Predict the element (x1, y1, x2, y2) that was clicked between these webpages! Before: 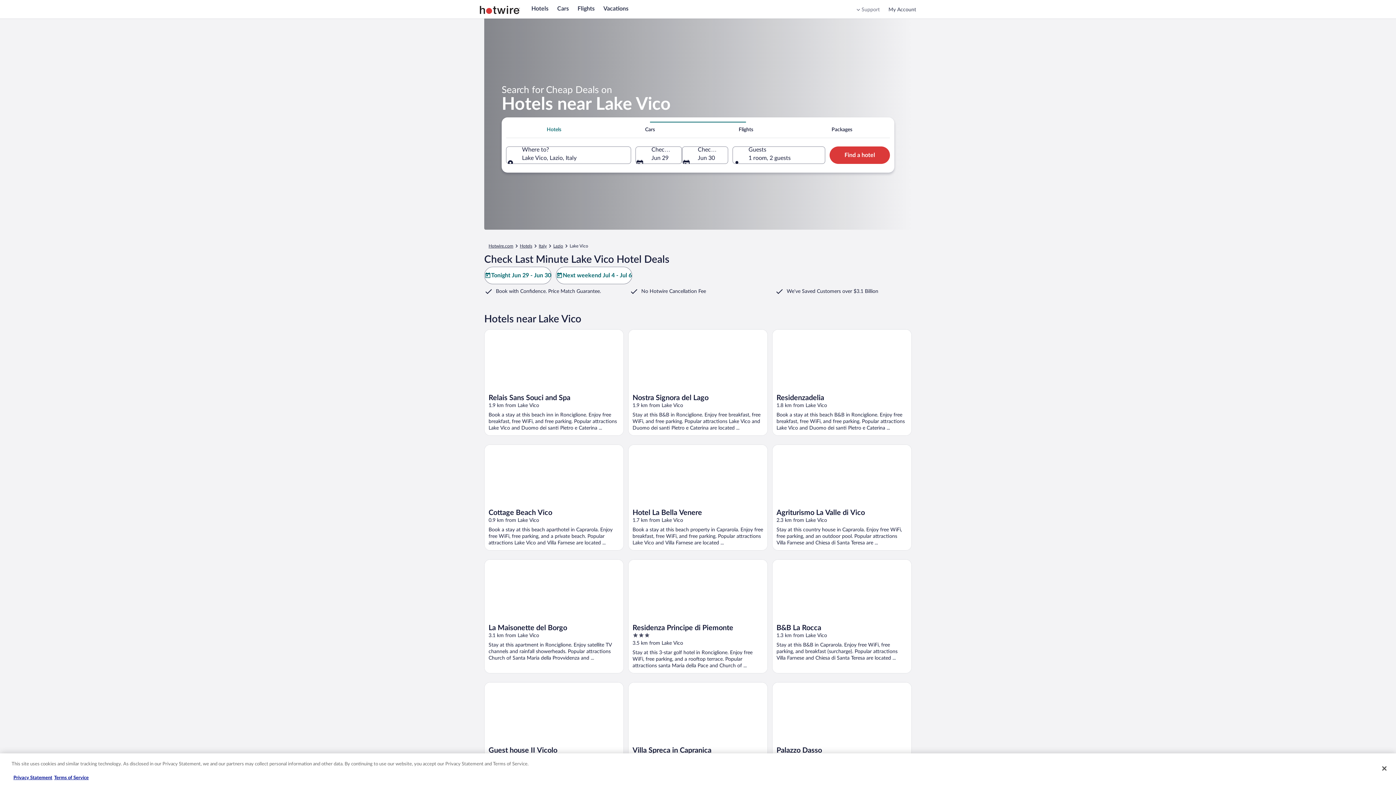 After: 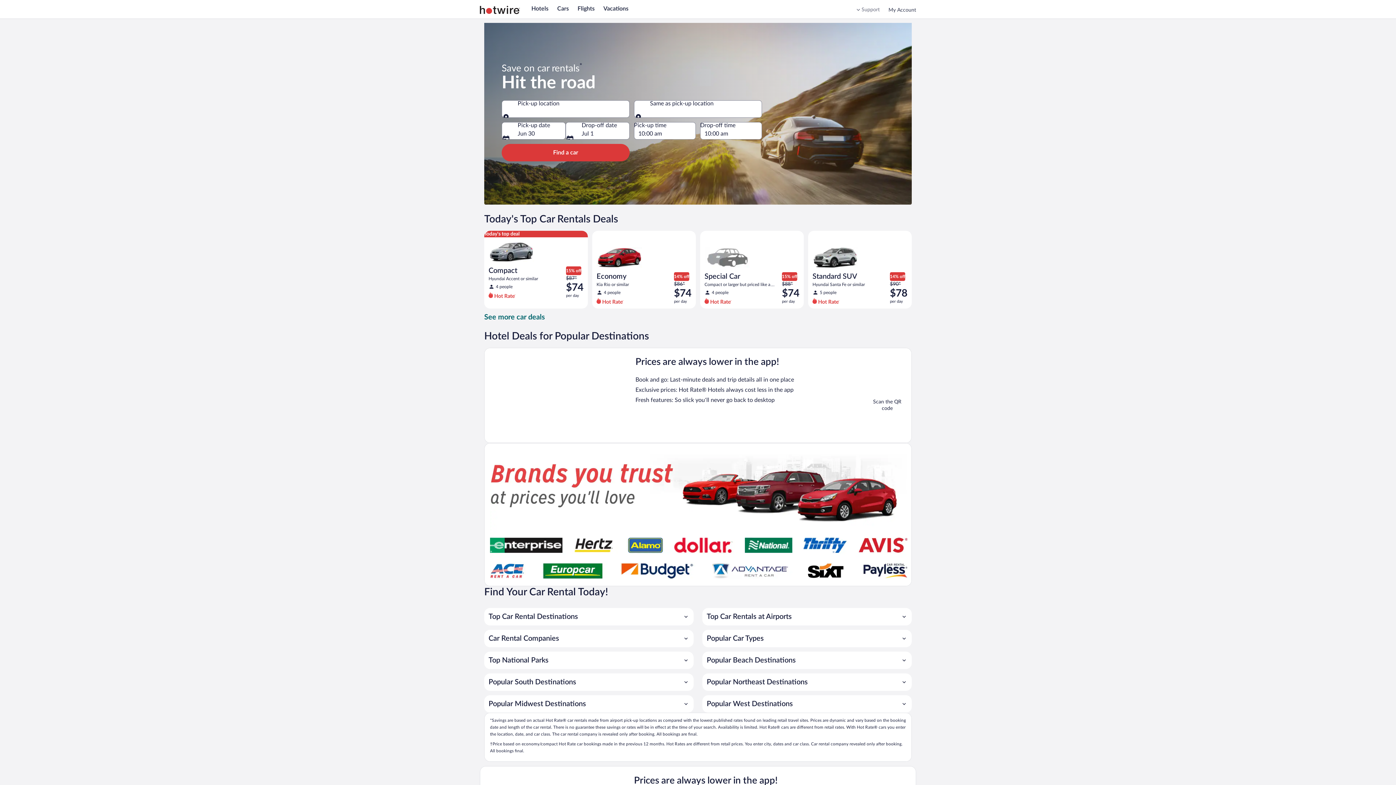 Action: label: Cars bbox: (557, 5, 569, 11)